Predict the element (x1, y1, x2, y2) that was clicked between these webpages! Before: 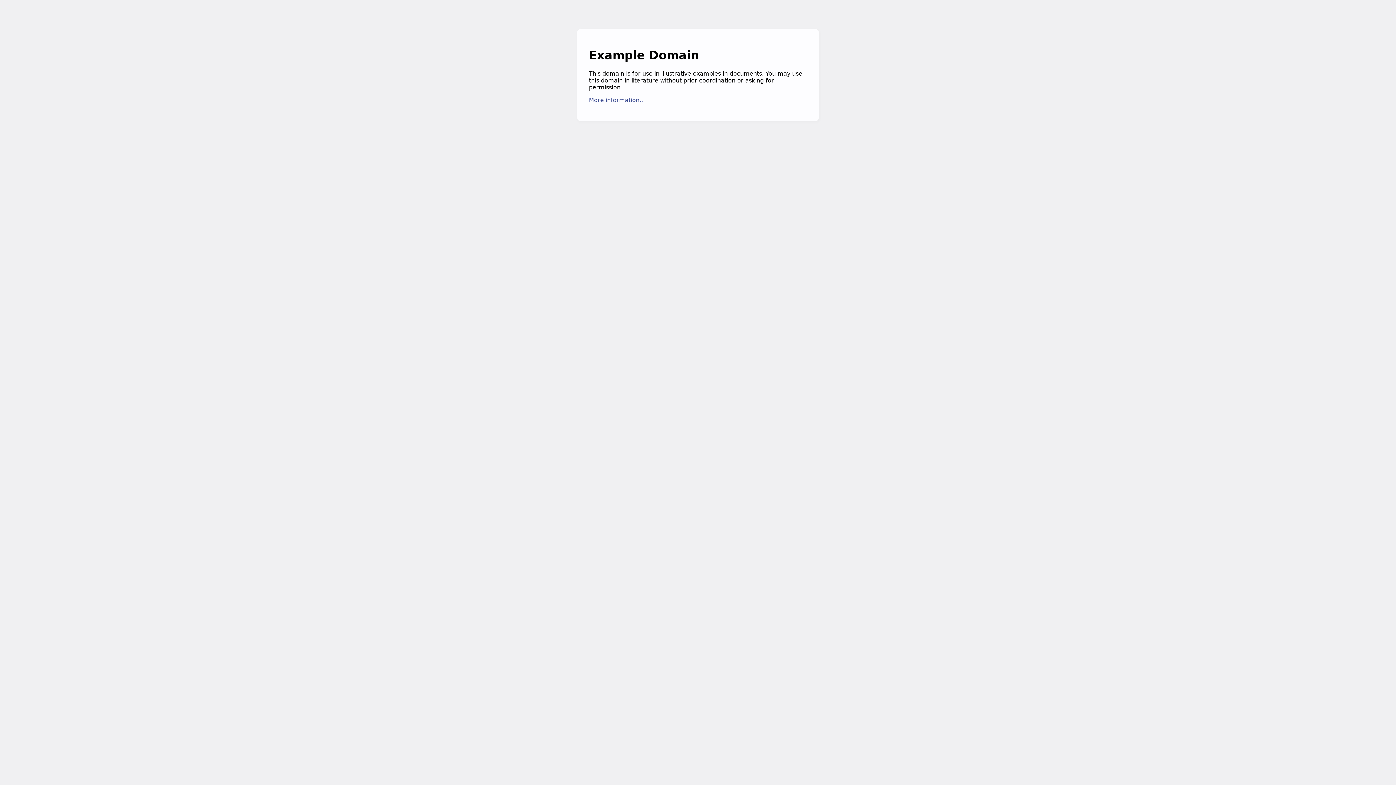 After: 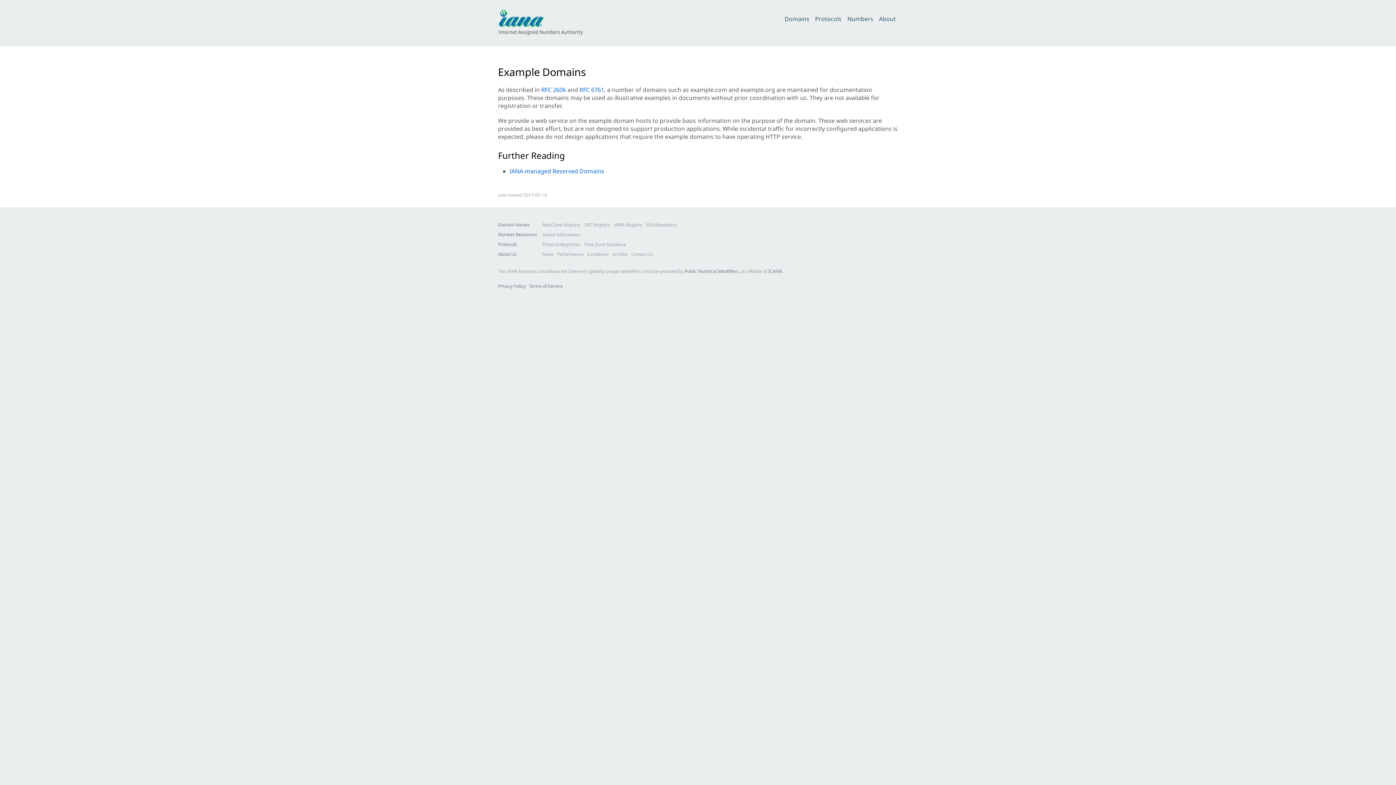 Action: bbox: (589, 96, 645, 103) label: More information...